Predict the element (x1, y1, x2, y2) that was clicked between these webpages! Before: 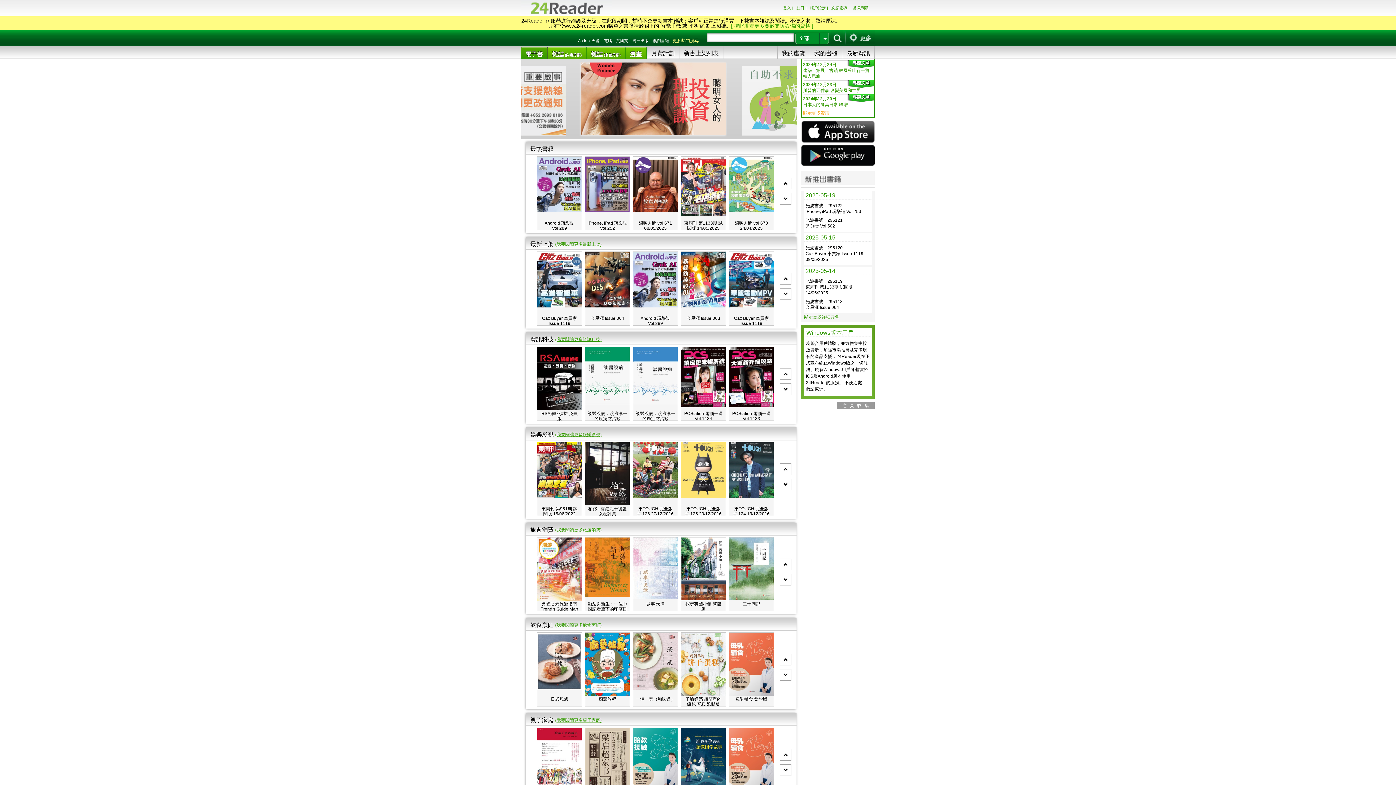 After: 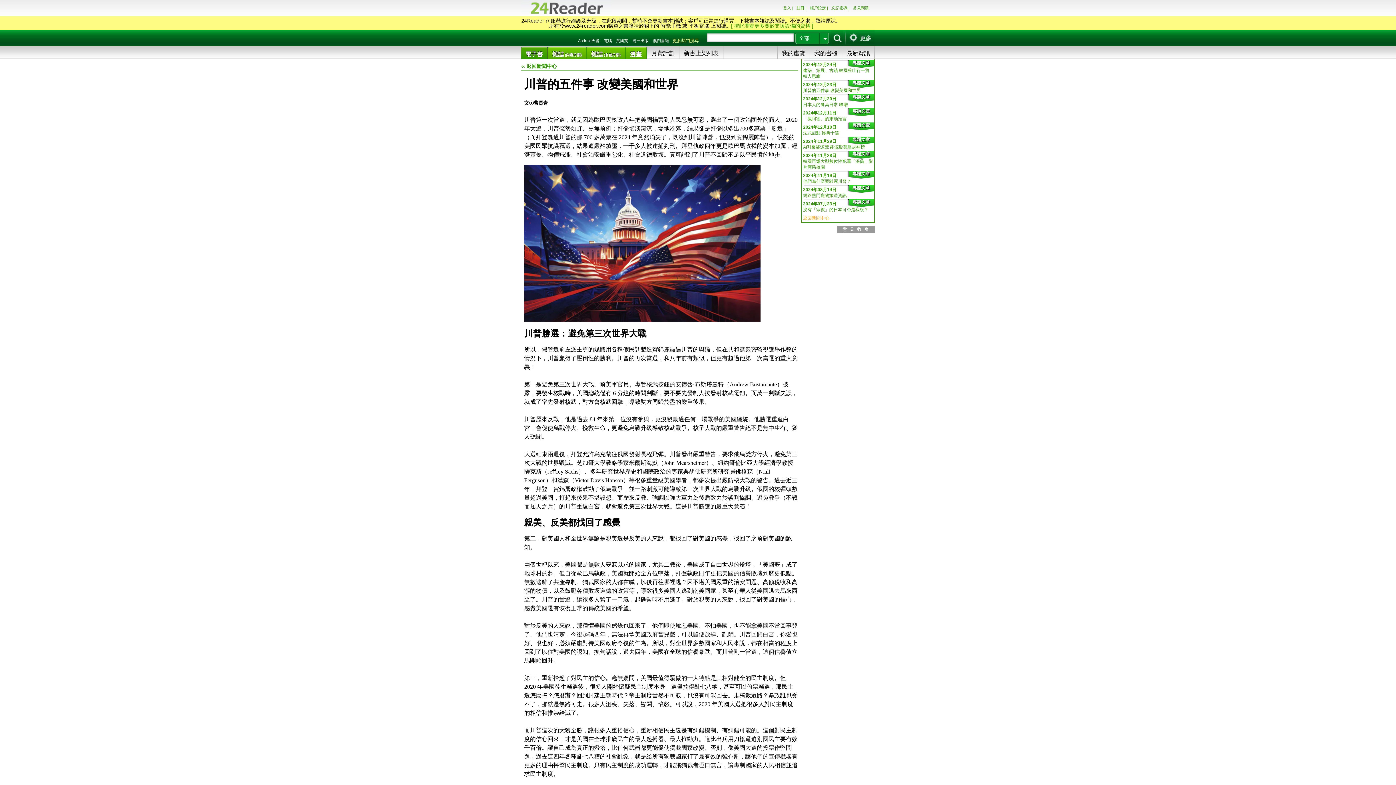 Action: label: 川普的五件事 改變美國和世界 bbox: (803, 88, 861, 93)